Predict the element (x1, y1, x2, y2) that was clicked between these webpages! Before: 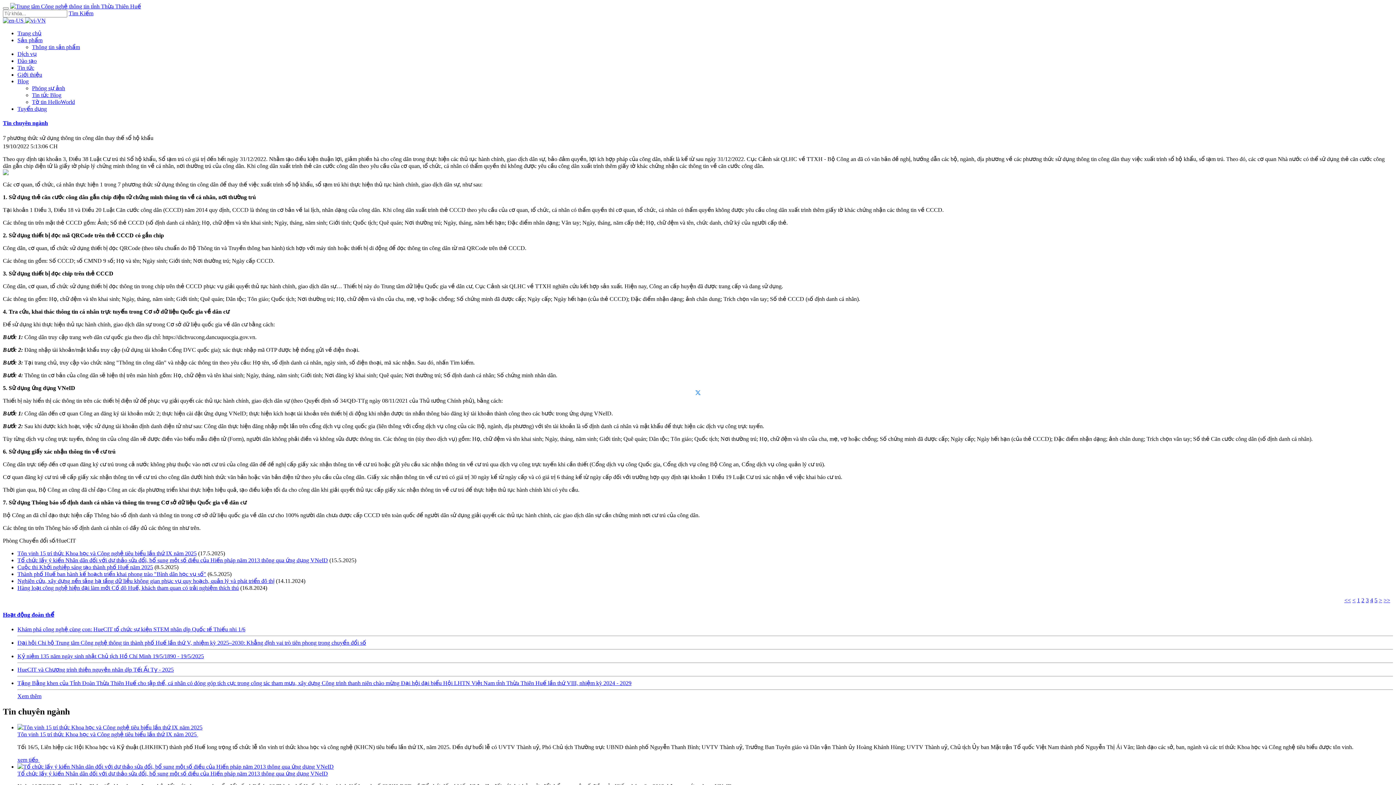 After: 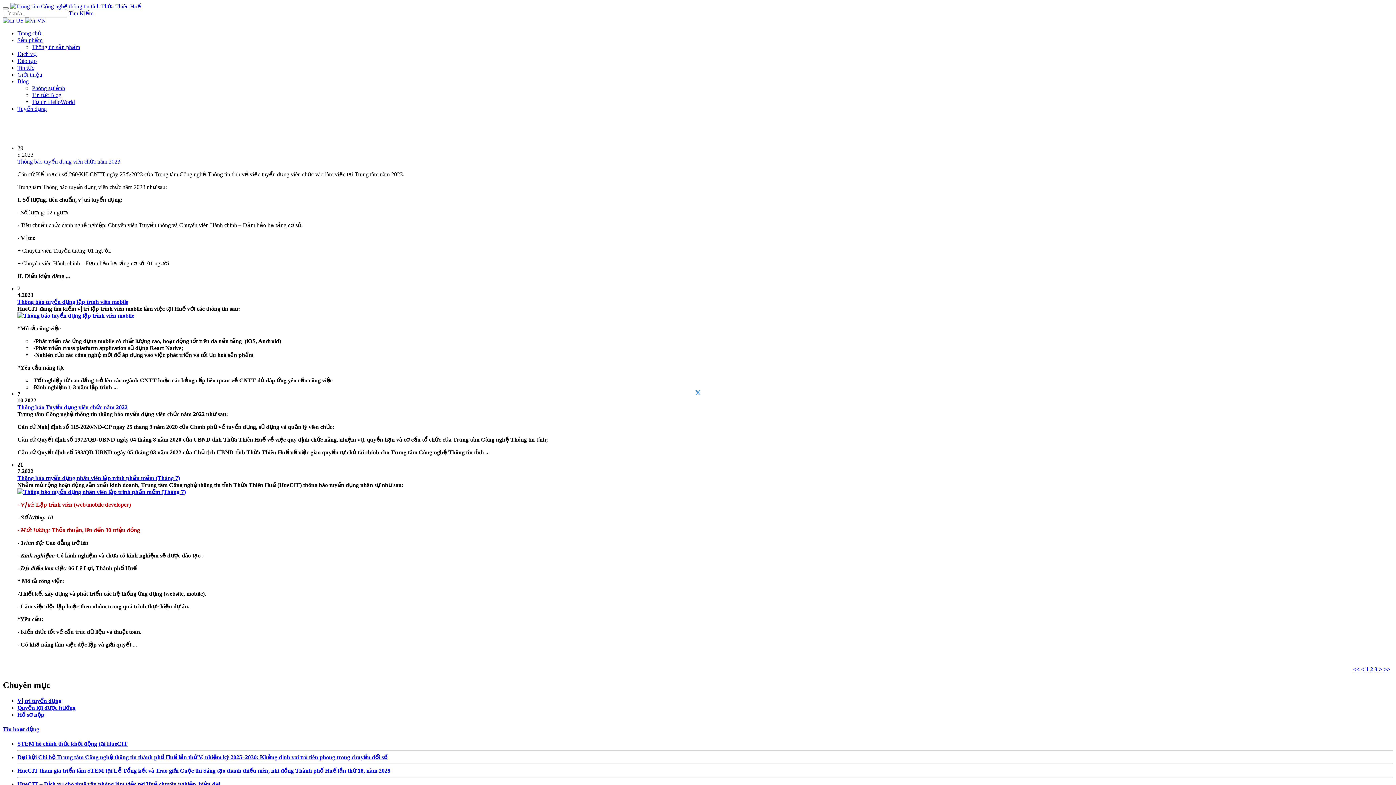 Action: bbox: (17, 105, 46, 112) label: Tuyển dụng